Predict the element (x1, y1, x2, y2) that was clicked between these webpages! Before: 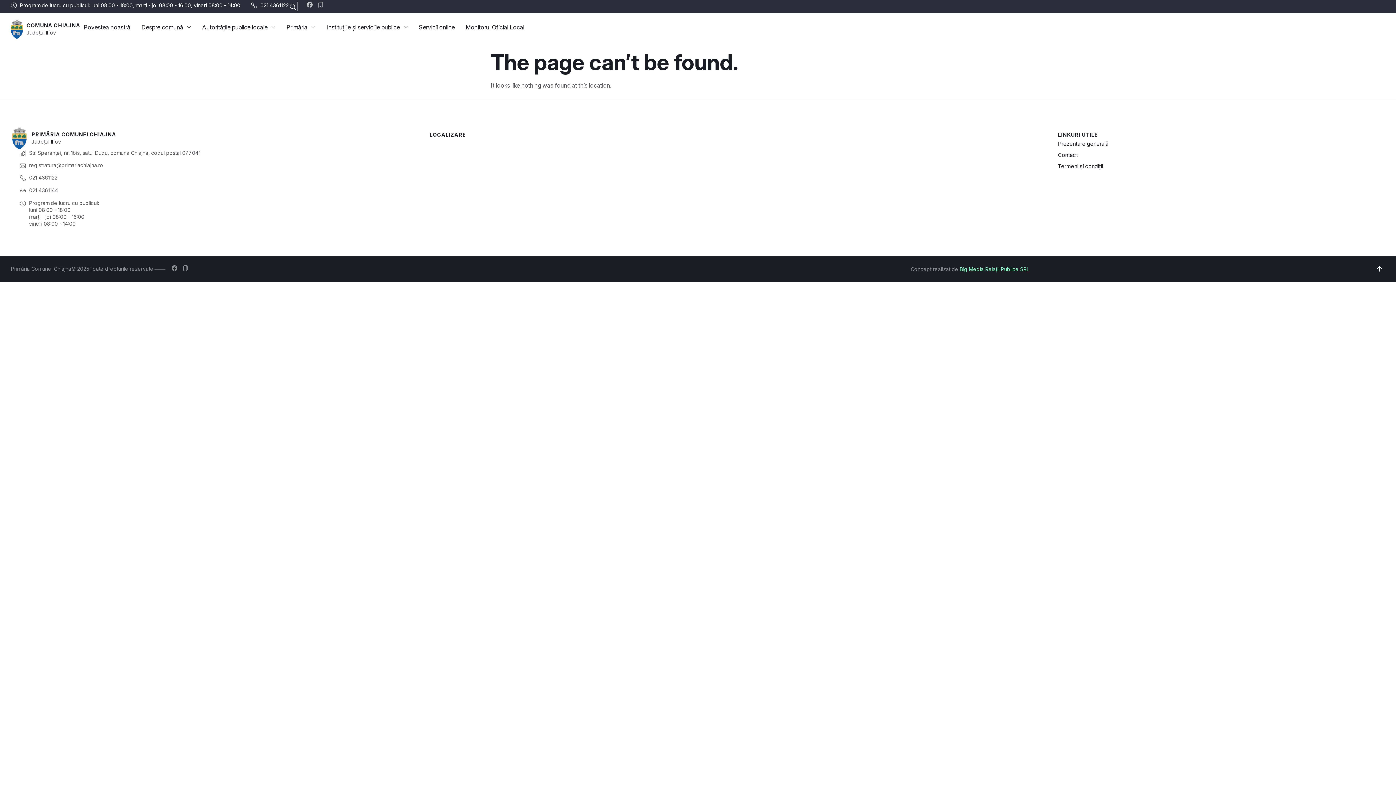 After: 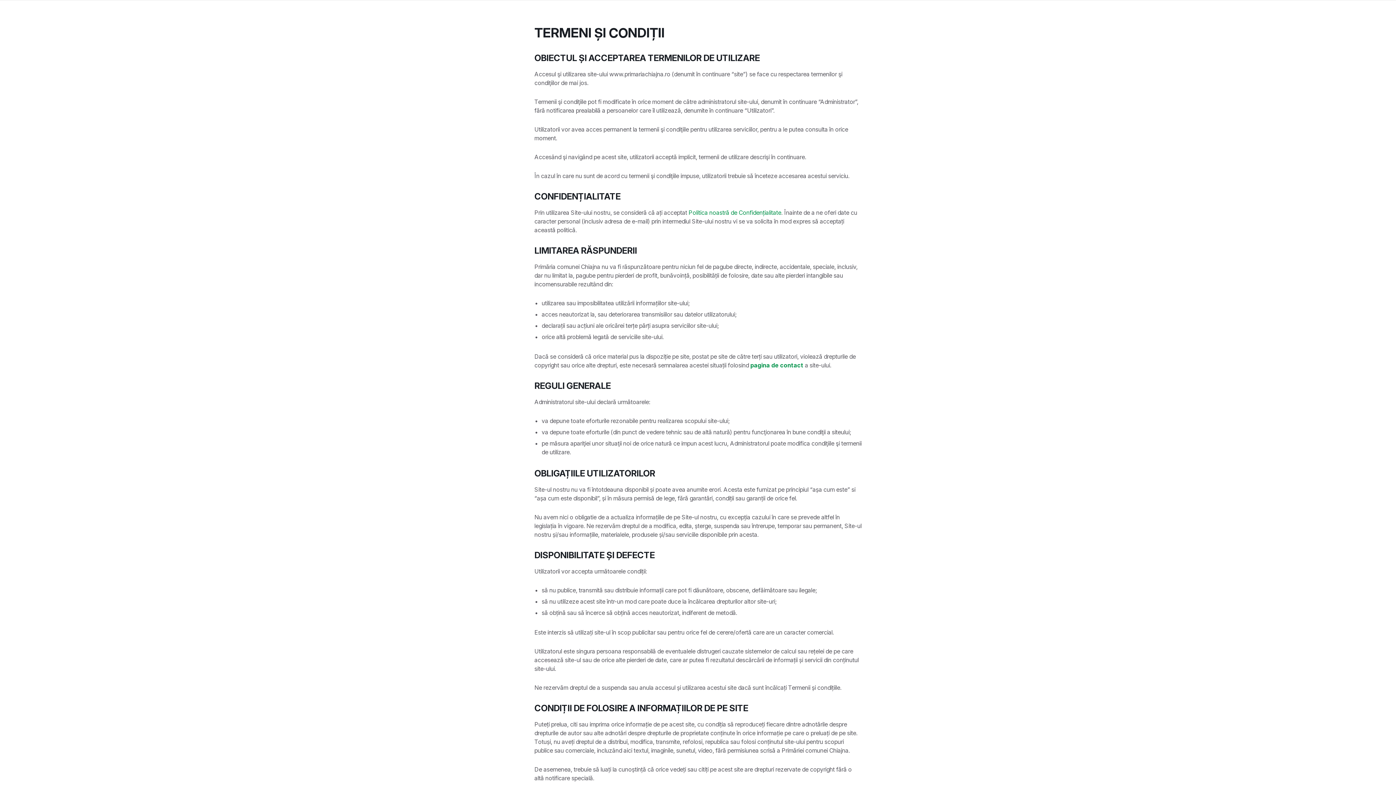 Action: bbox: (1058, 160, 1385, 171) label: Termeni și condiții